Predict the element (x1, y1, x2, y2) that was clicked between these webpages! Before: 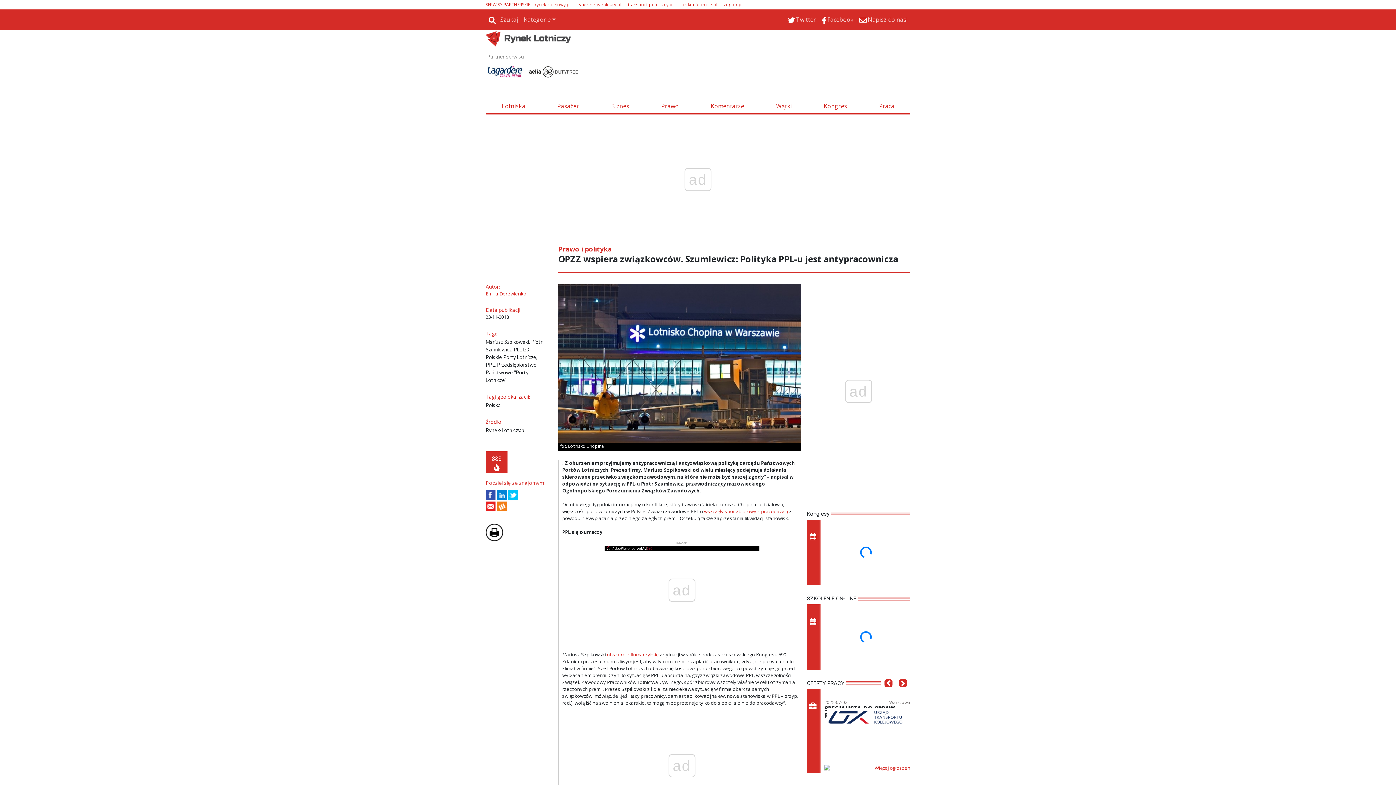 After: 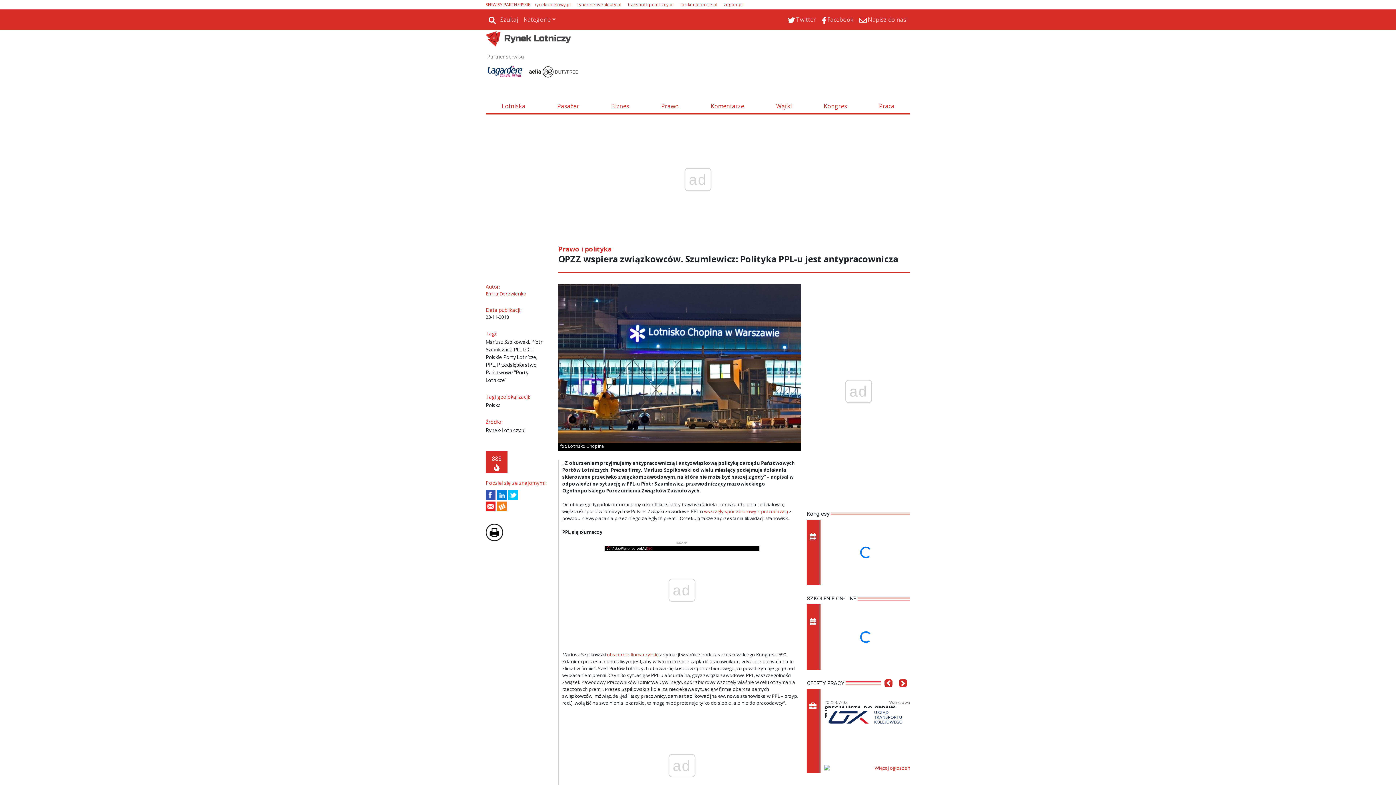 Action: bbox: (680, 1, 717, 7) label: tor-konferencje.pl